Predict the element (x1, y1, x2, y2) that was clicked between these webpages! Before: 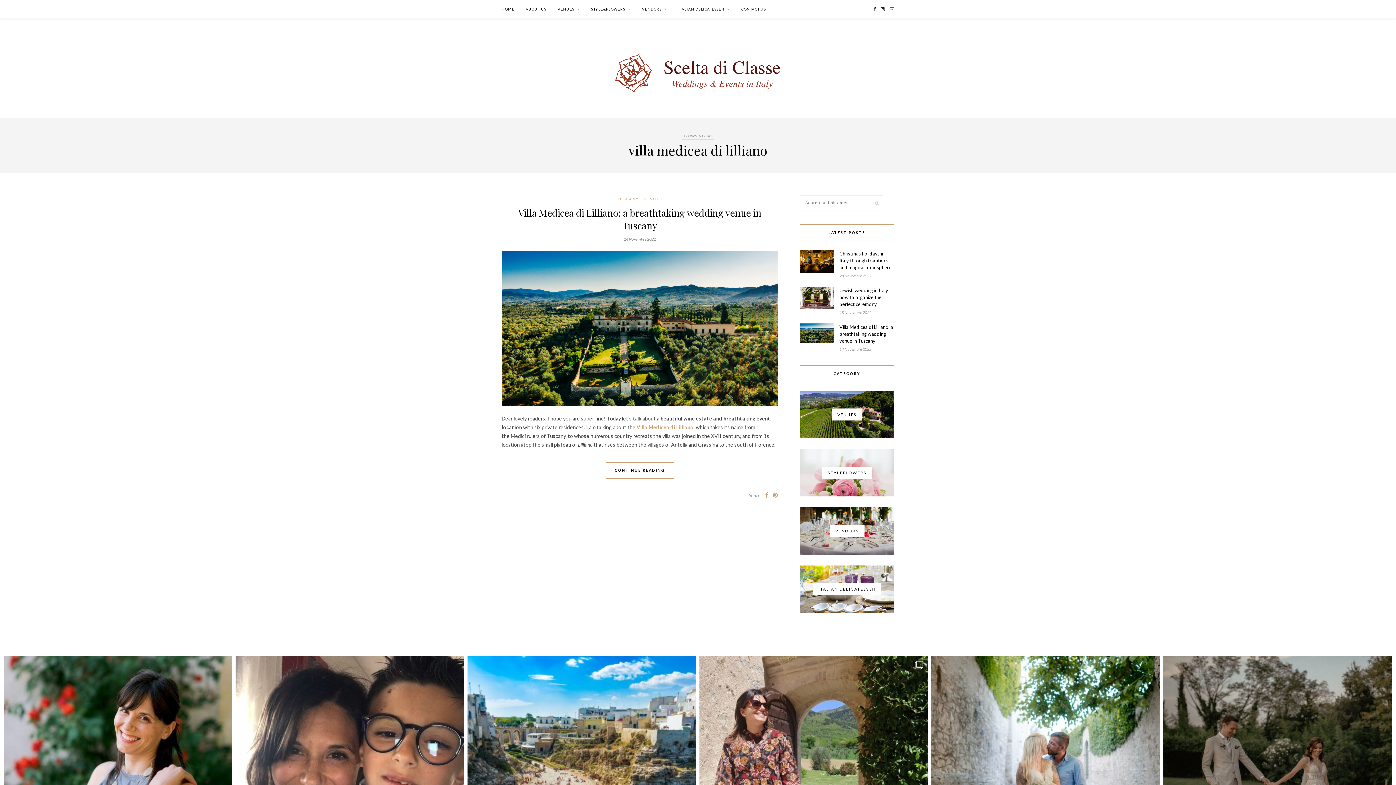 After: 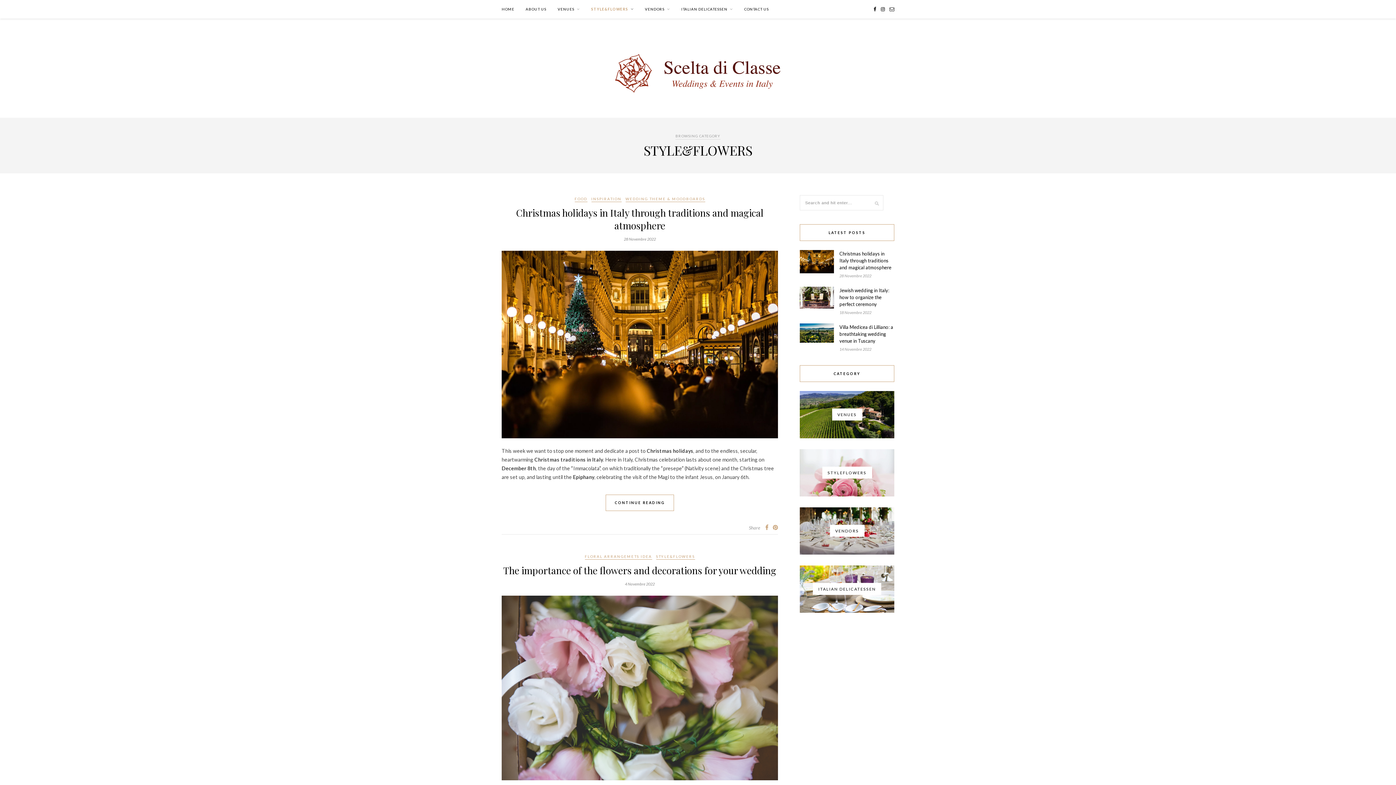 Action: bbox: (591, 0, 630, 18) label: STYLE&FLOWERS